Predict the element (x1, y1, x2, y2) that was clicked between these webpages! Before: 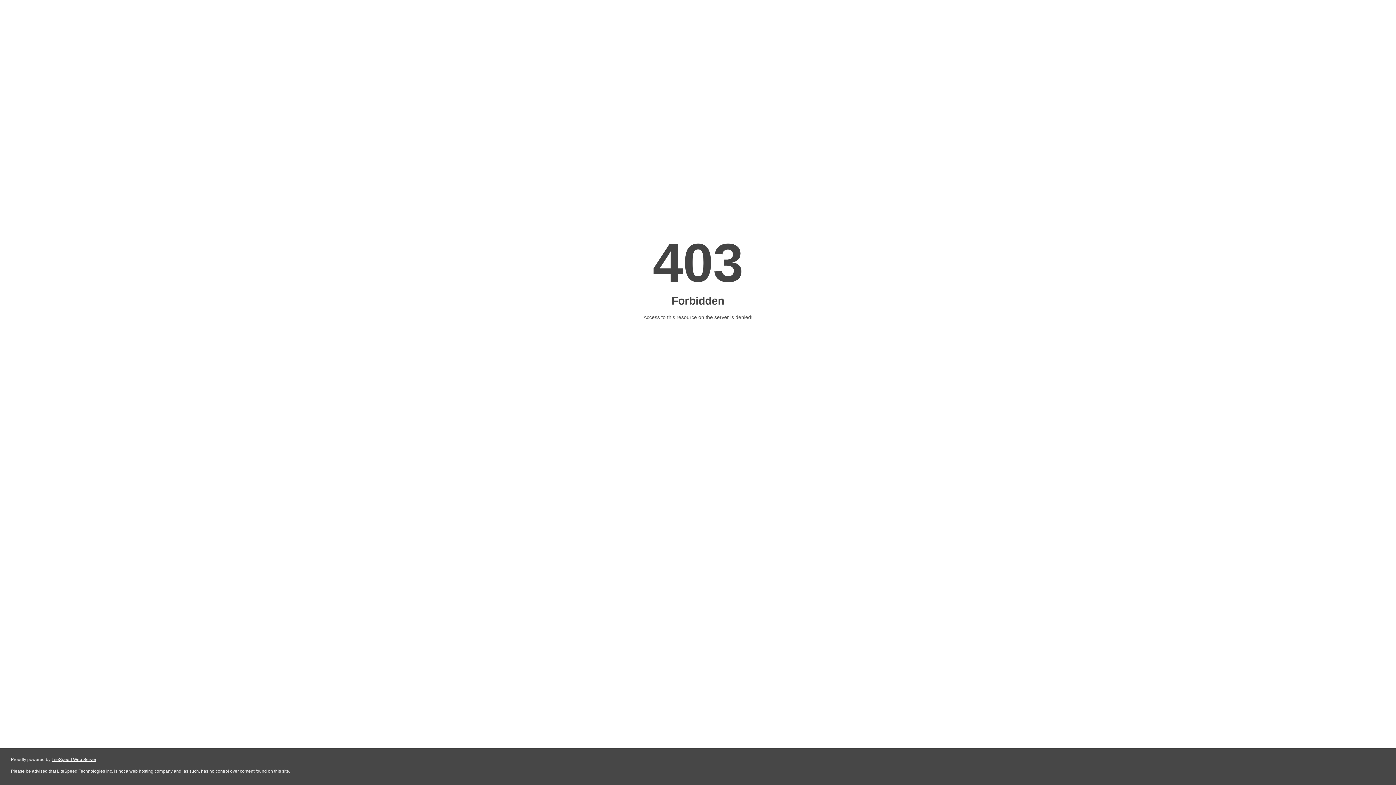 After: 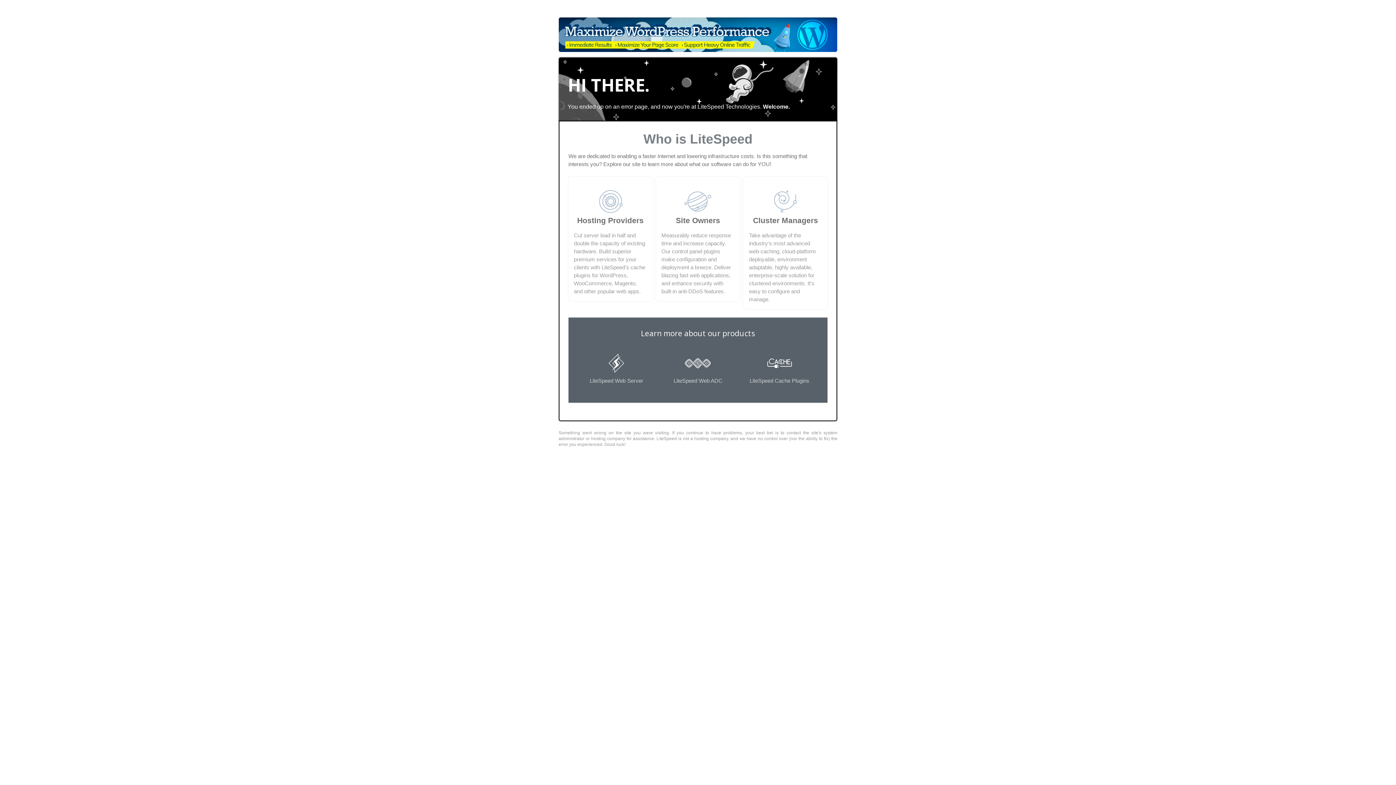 Action: bbox: (51, 757, 96, 762) label: LiteSpeed Web Server